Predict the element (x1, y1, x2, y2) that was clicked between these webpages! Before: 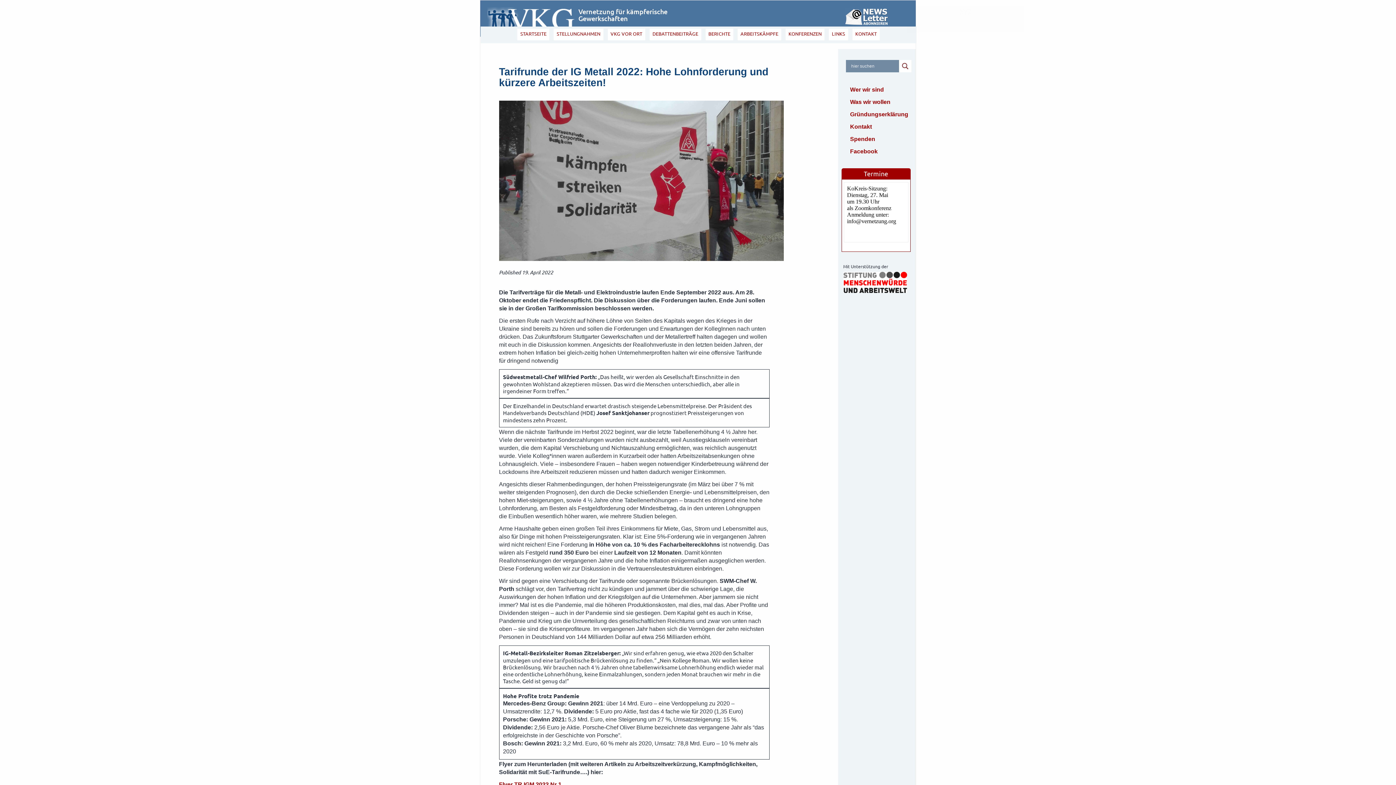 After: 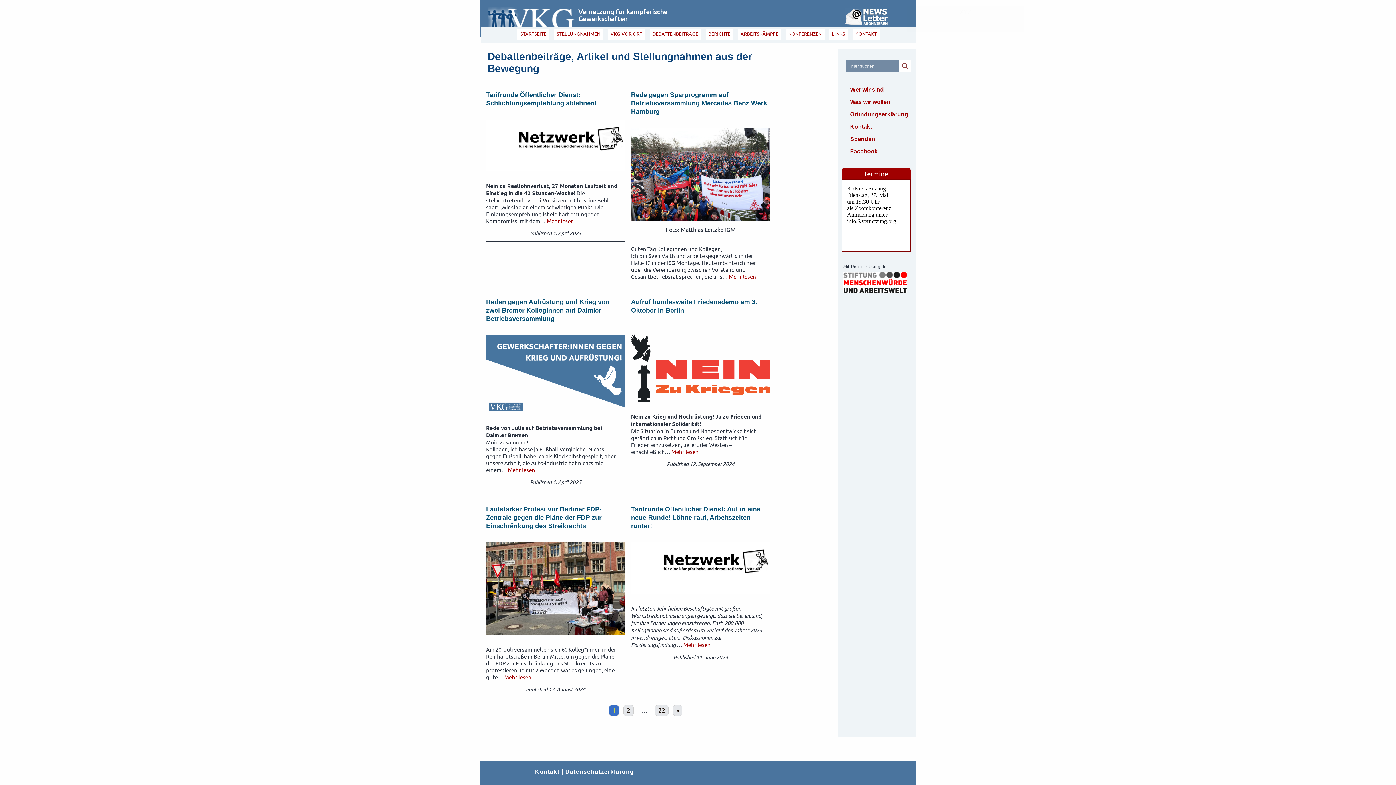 Action: bbox: (649, 28, 701, 40) label: DEBATTENBEITRÄGE